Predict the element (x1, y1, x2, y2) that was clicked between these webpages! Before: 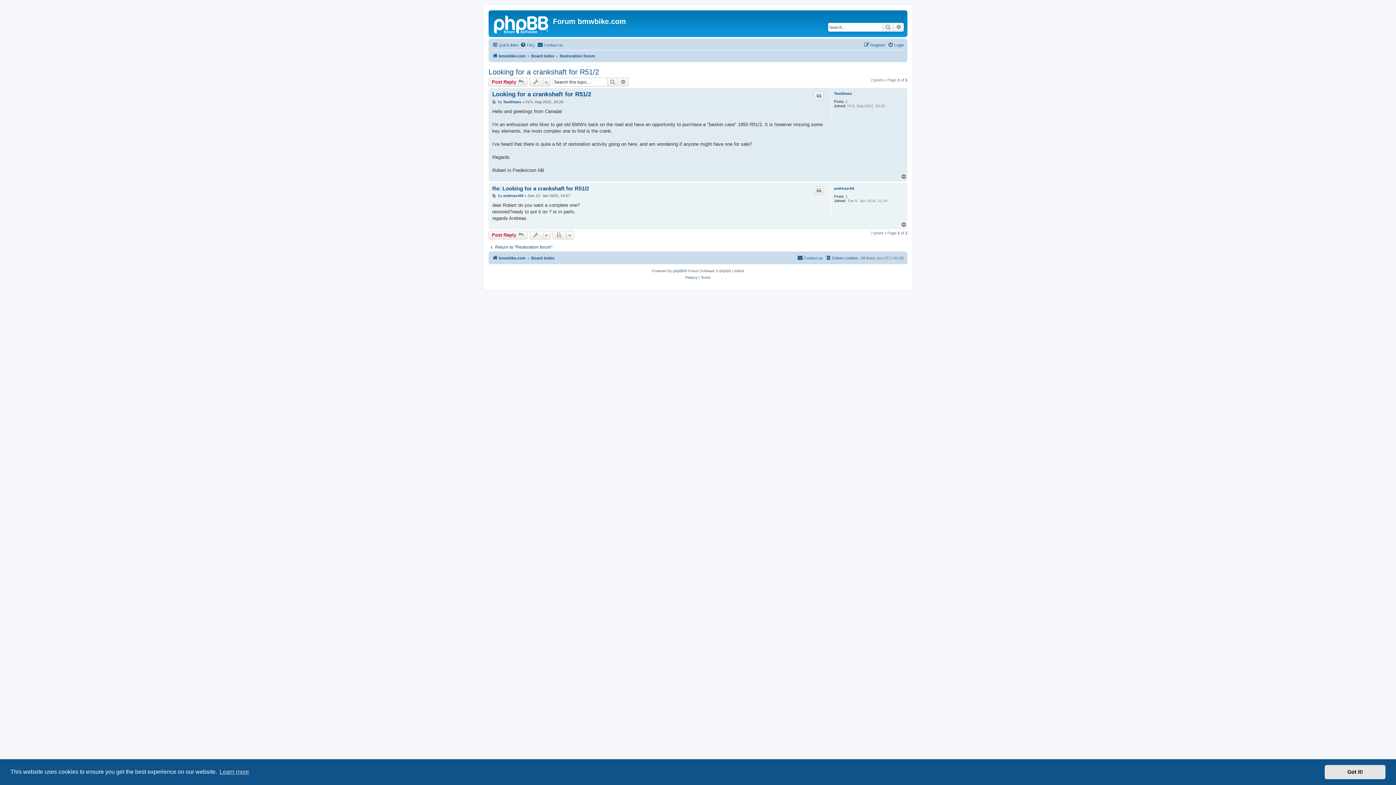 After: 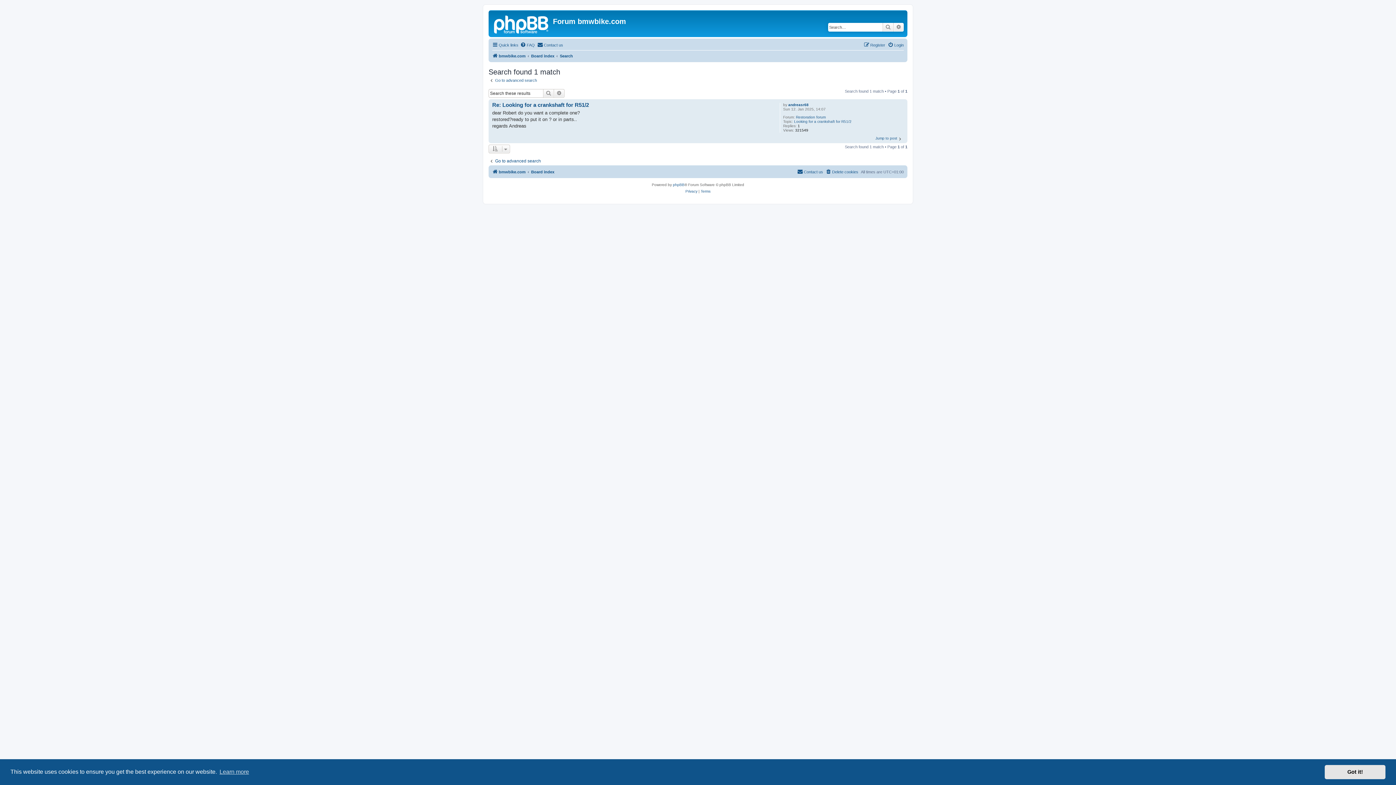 Action: label: 1 bbox: (845, 194, 848, 198)